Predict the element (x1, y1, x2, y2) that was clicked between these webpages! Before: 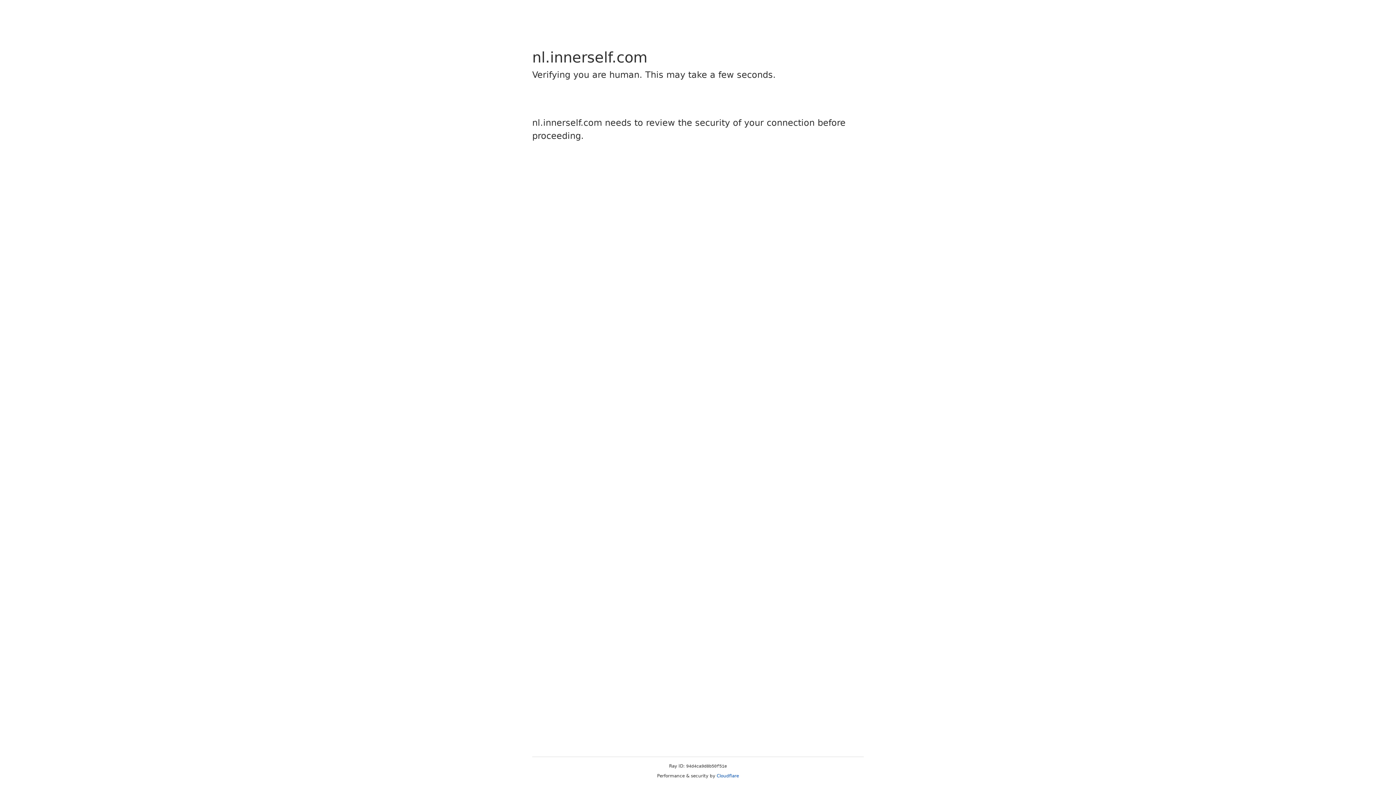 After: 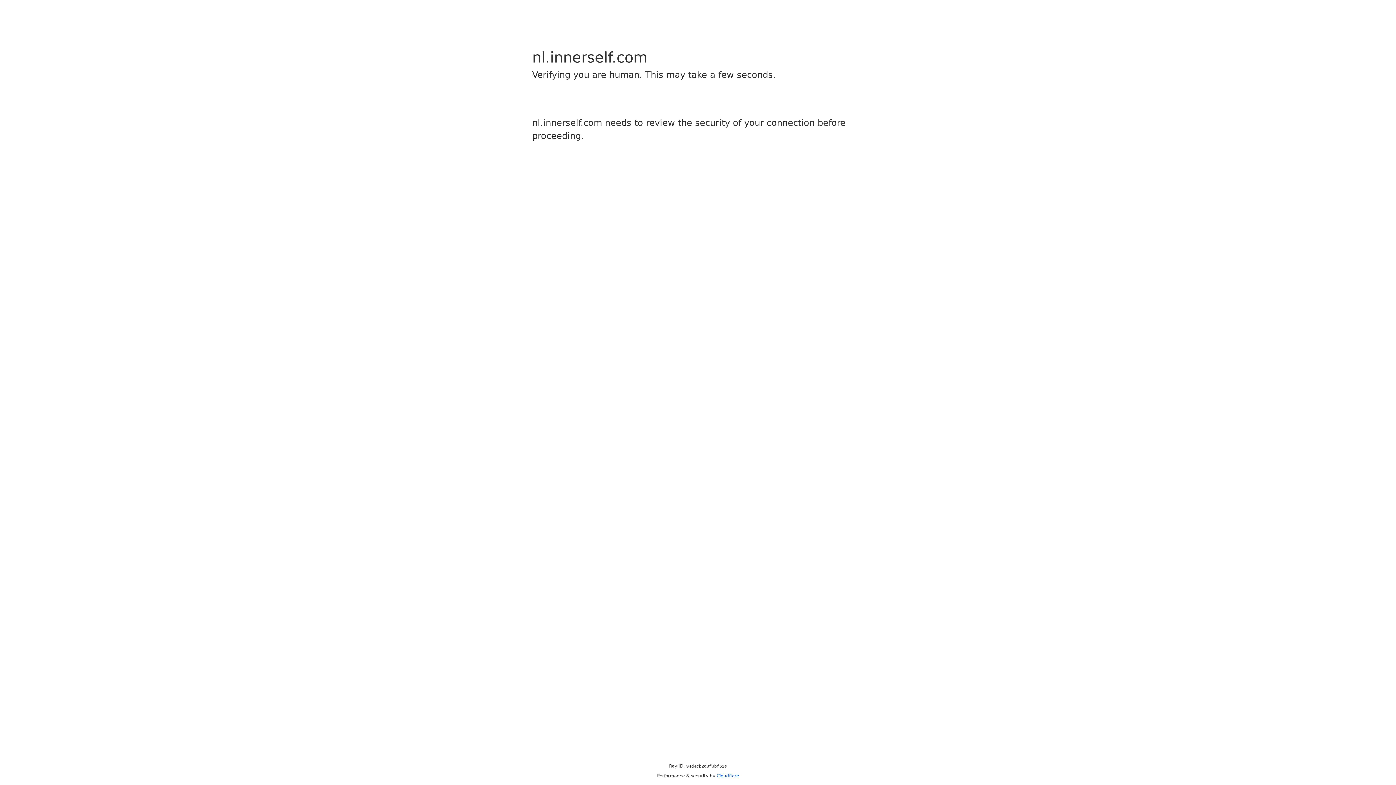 Action: bbox: (716, 773, 739, 778) label: Cloudflare